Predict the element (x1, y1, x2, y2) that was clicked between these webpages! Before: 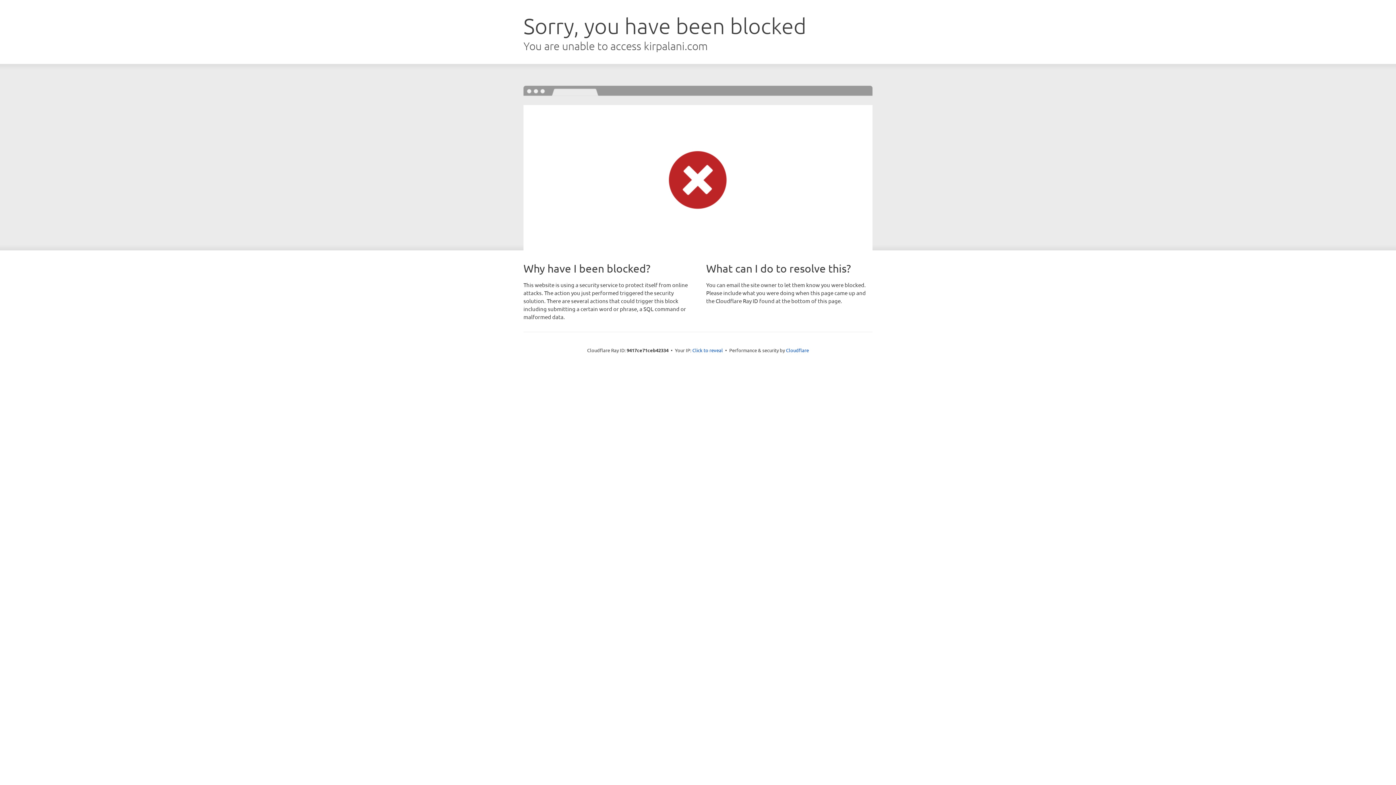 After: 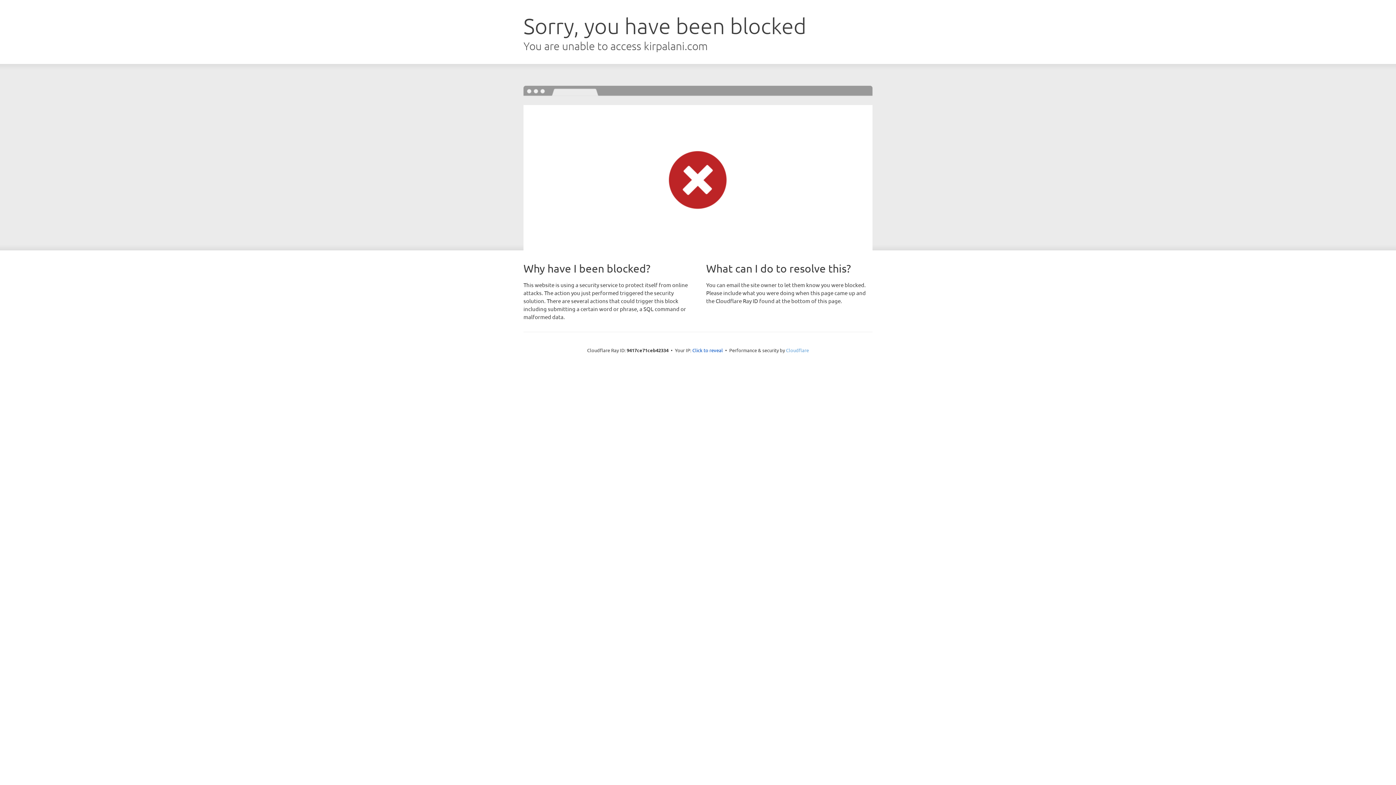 Action: bbox: (786, 347, 809, 353) label: Cloudflare